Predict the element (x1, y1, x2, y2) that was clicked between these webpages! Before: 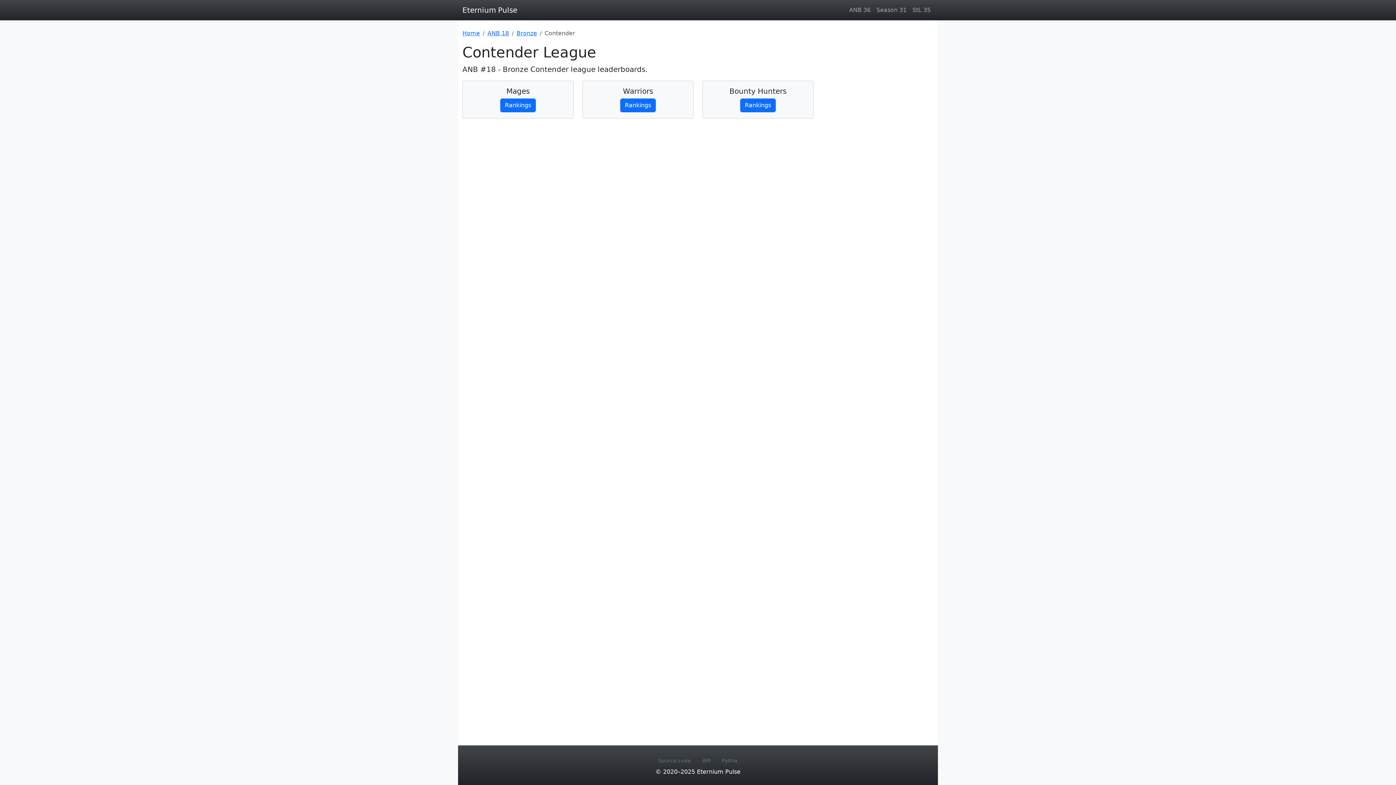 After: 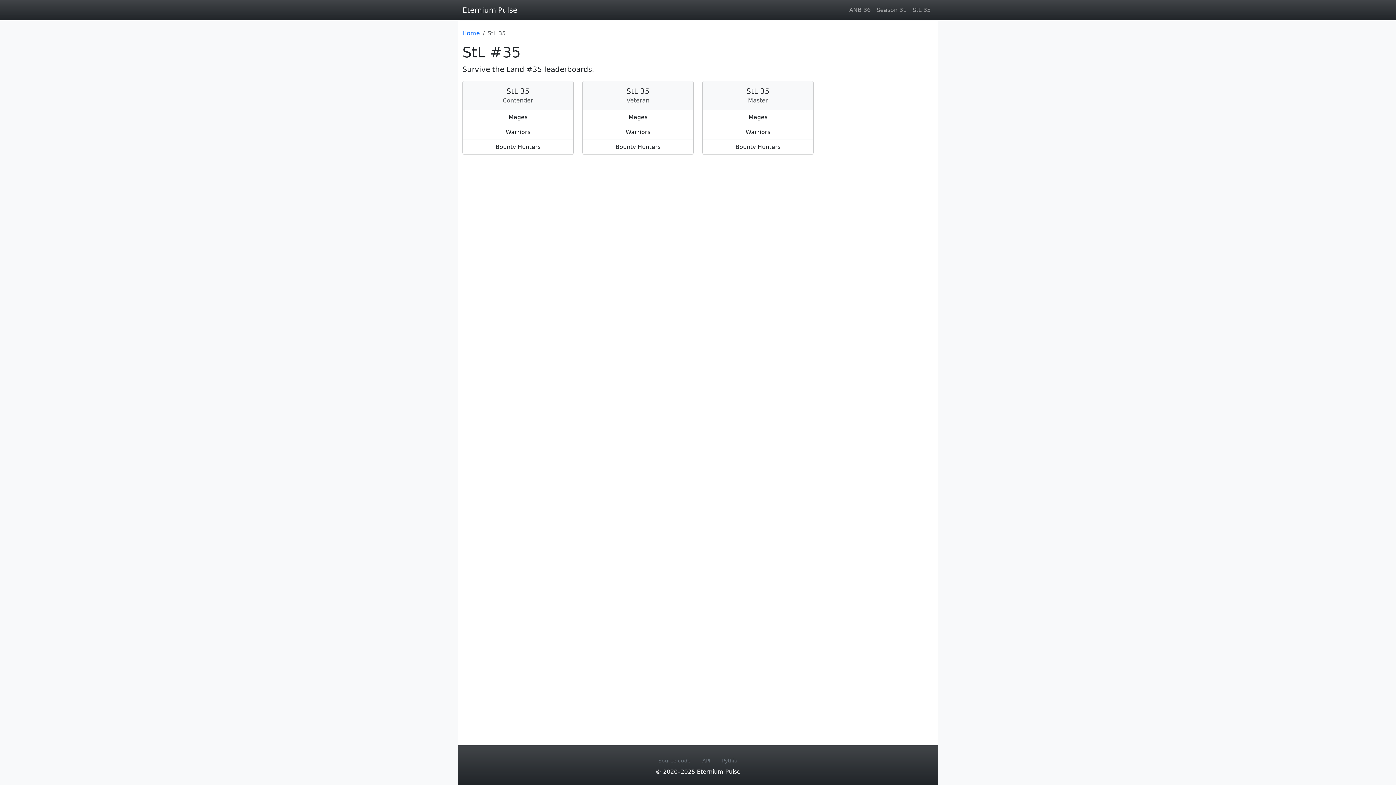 Action: label: StL 35 bbox: (909, 2, 933, 17)